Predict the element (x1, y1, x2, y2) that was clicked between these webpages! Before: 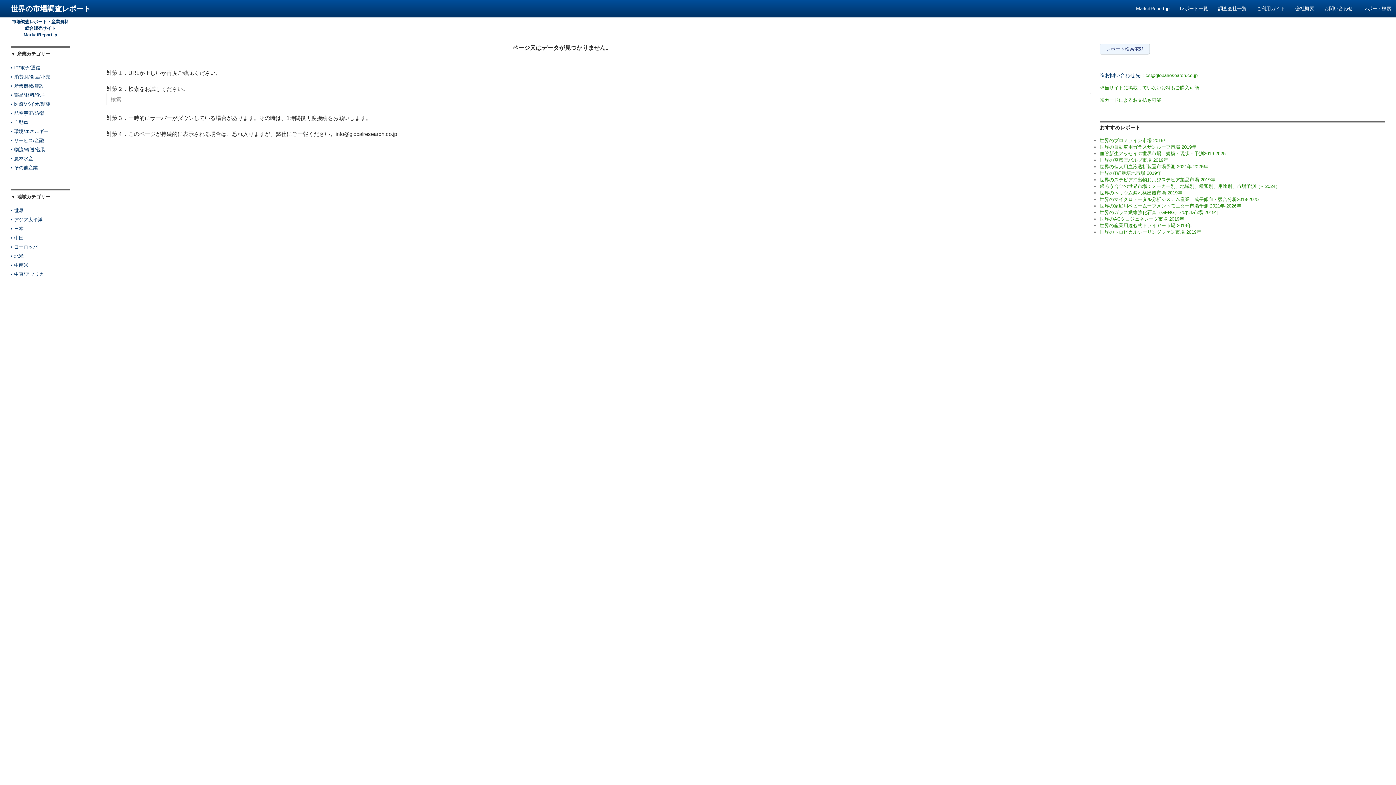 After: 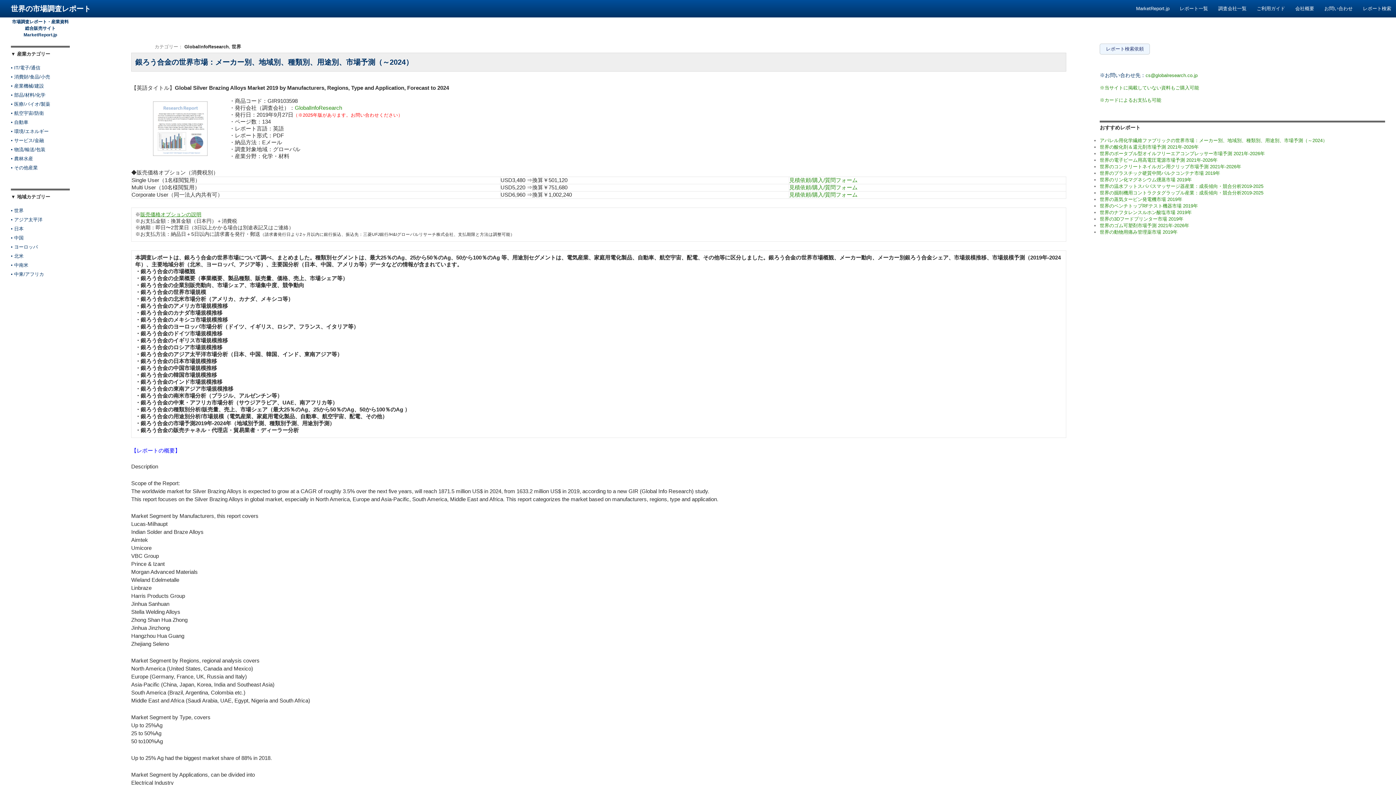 Action: bbox: (1100, 183, 1280, 189) label: 銀ろう合金の世界市場：メーカー別、地域別、種類別、用途別、市場予測（～2024）